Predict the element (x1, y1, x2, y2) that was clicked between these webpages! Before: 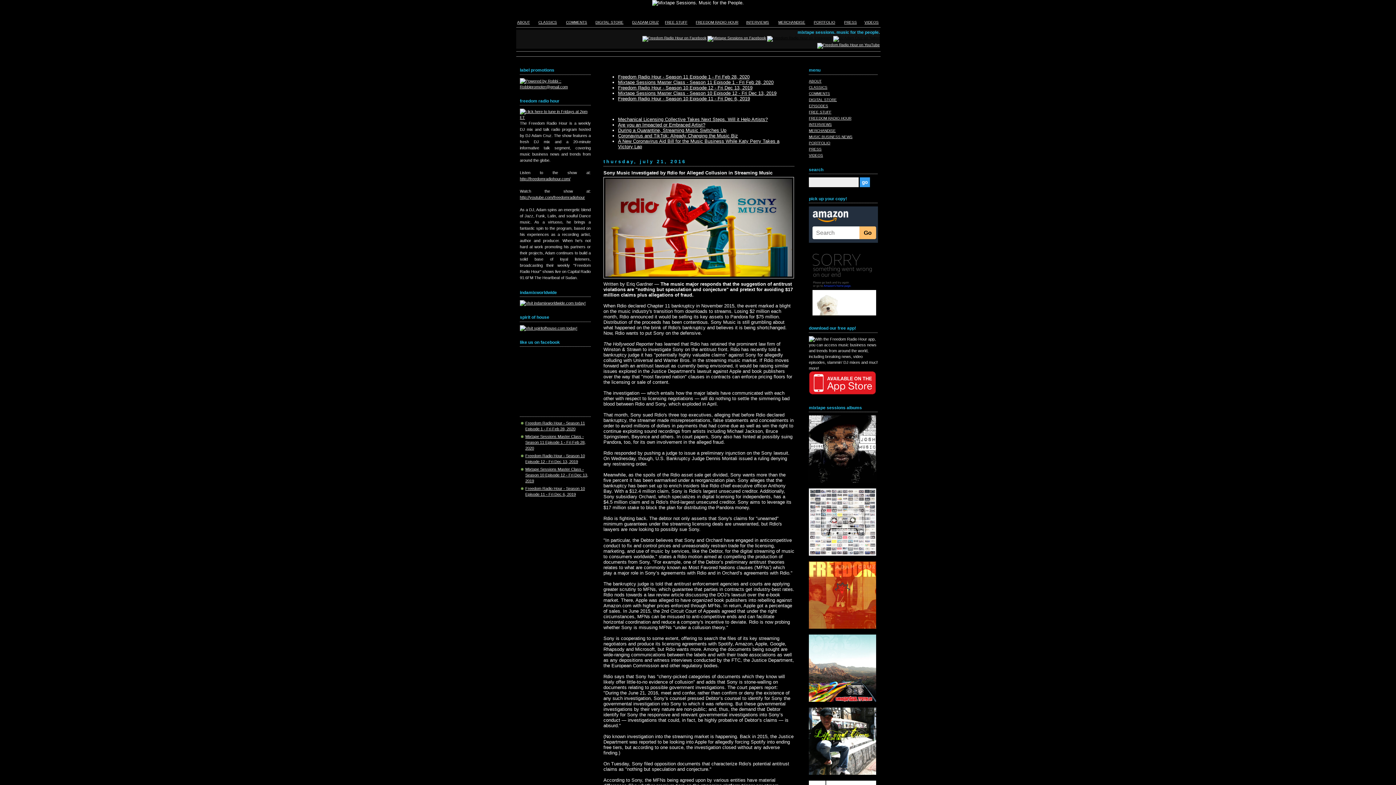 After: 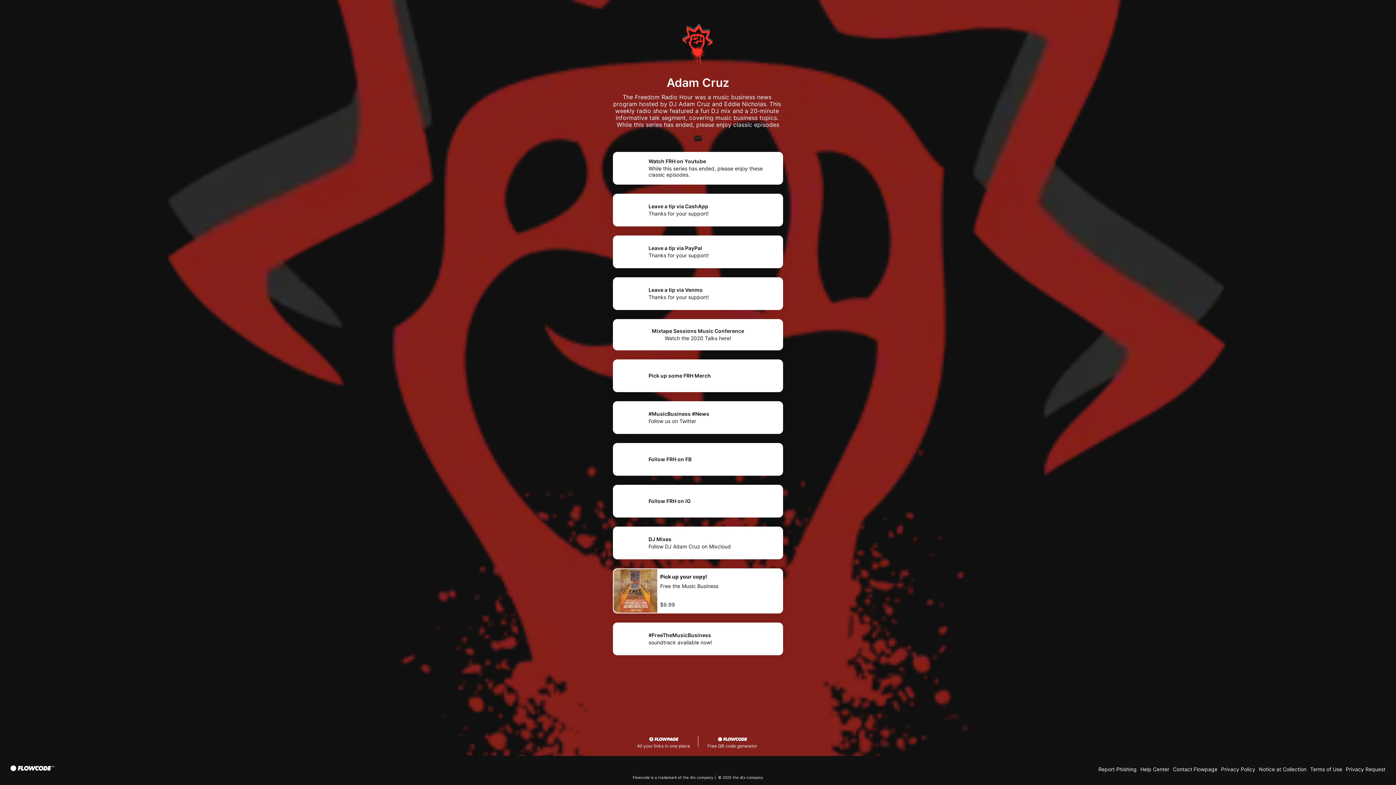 Action: label: http://freedomradiohour.com/ bbox: (520, 176, 570, 181)